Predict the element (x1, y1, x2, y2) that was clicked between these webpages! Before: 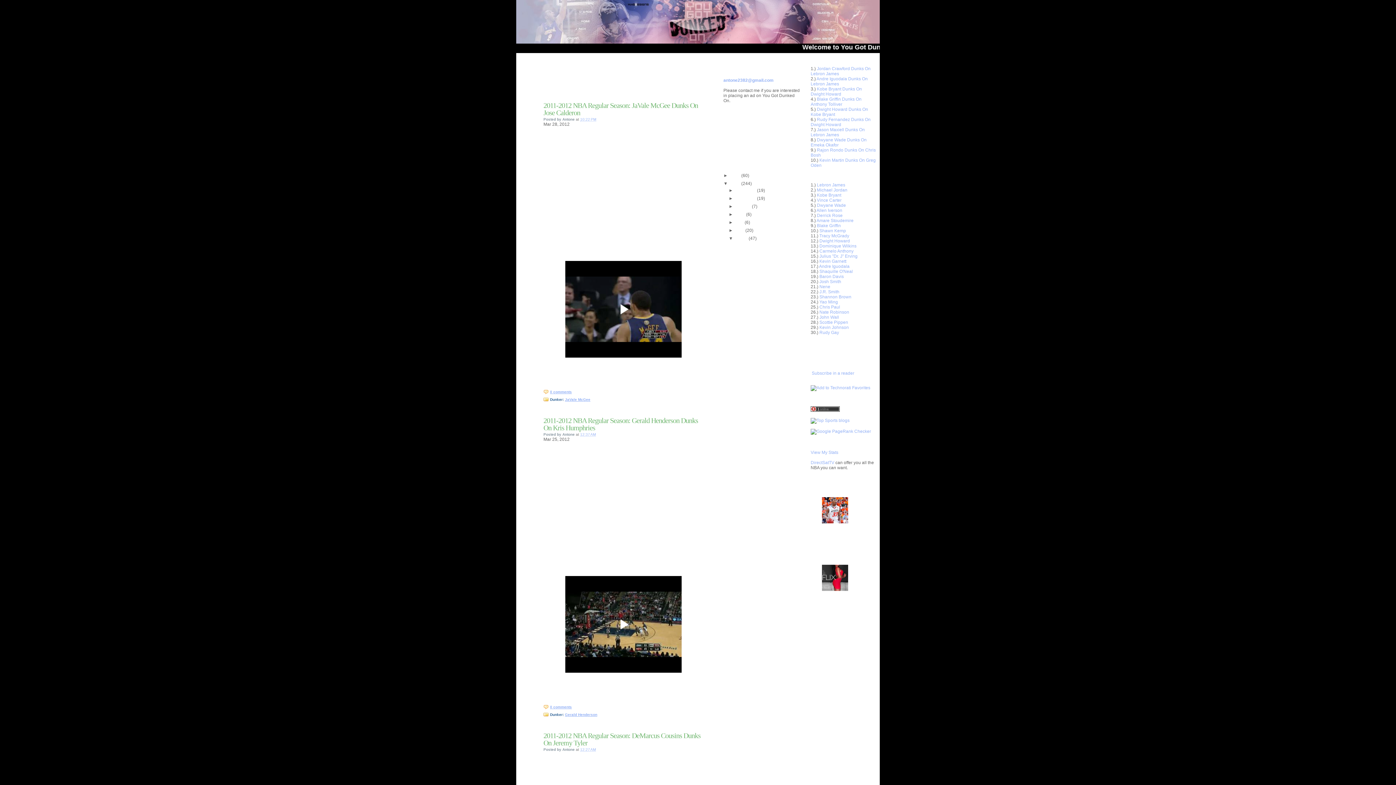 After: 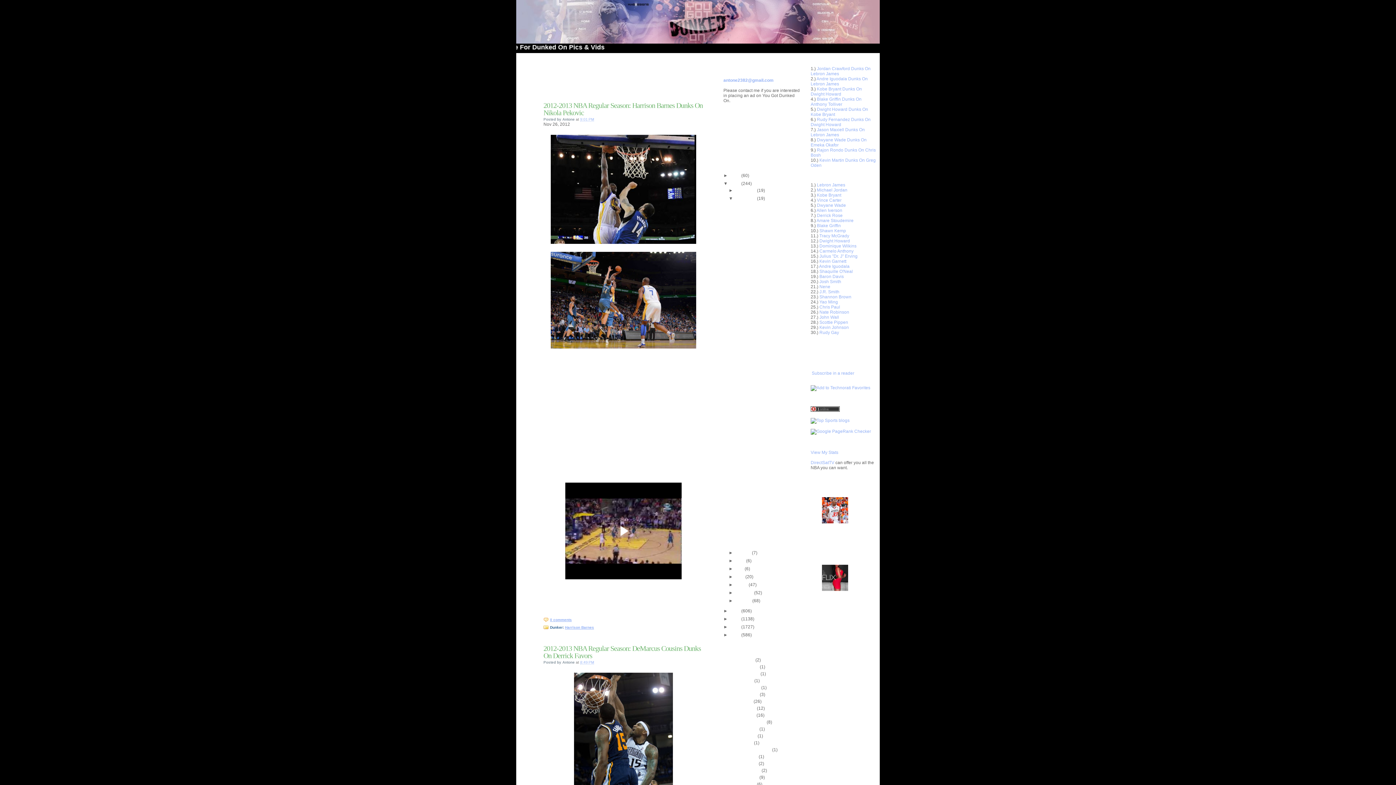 Action: label: November  bbox: (735, 196, 757, 201)